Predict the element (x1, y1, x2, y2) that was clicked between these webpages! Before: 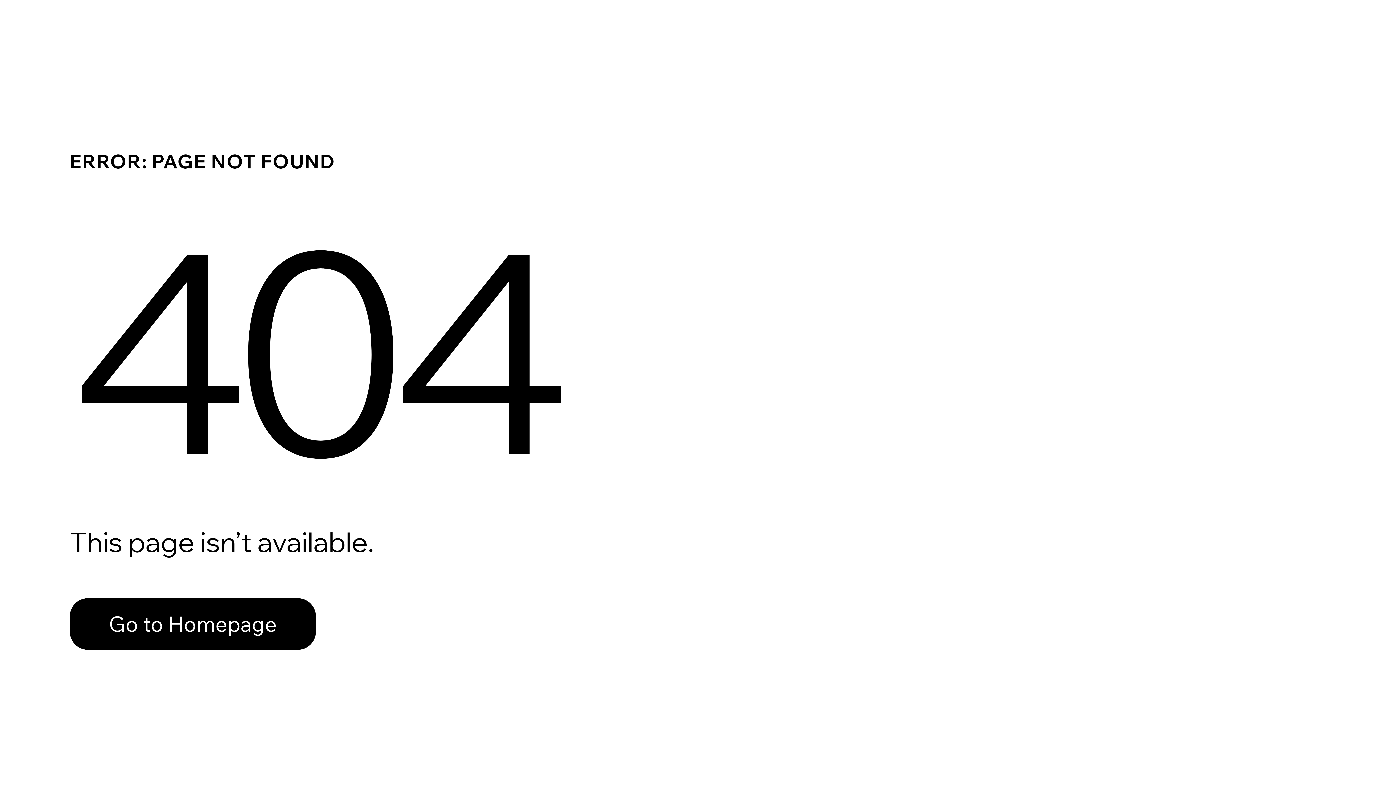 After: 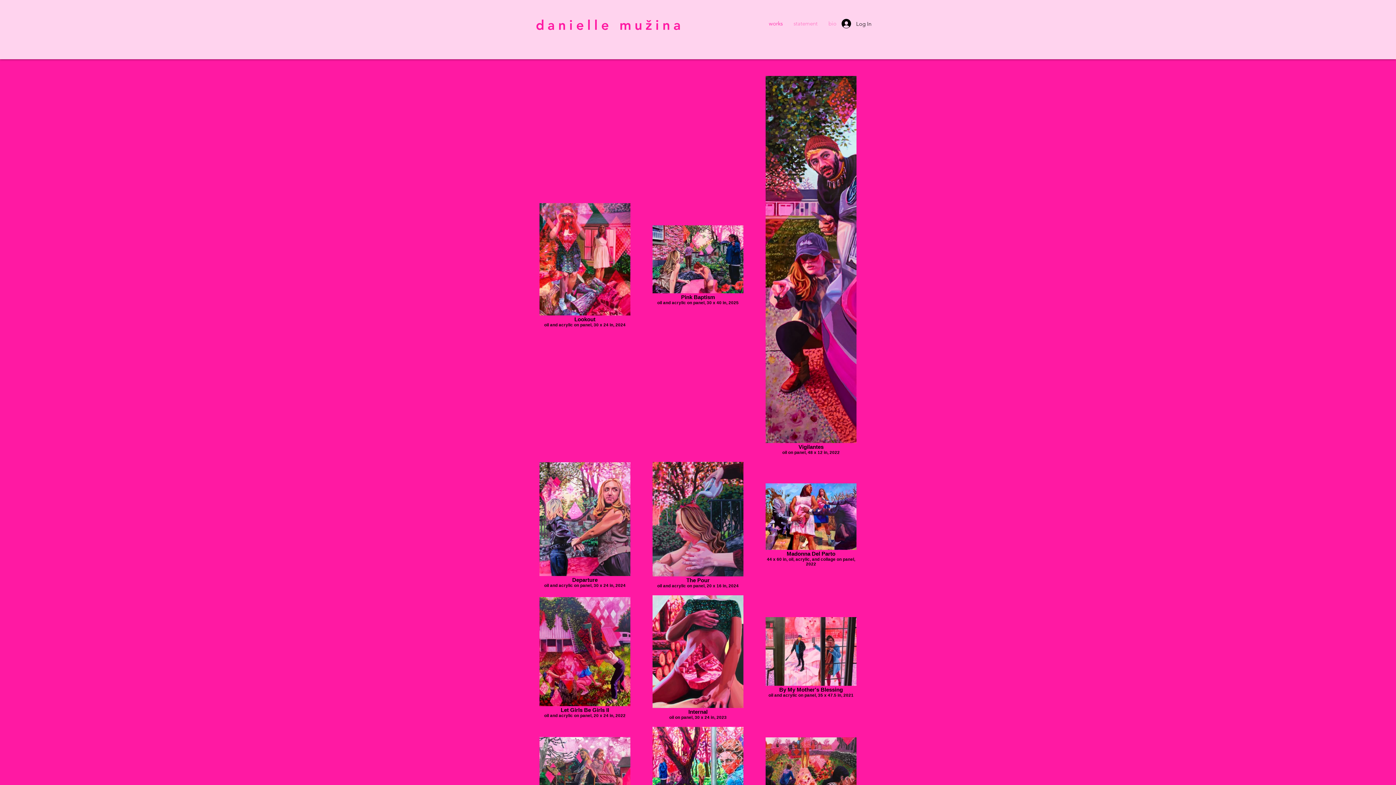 Action: bbox: (69, 598, 316, 650) label: Go to Homepage